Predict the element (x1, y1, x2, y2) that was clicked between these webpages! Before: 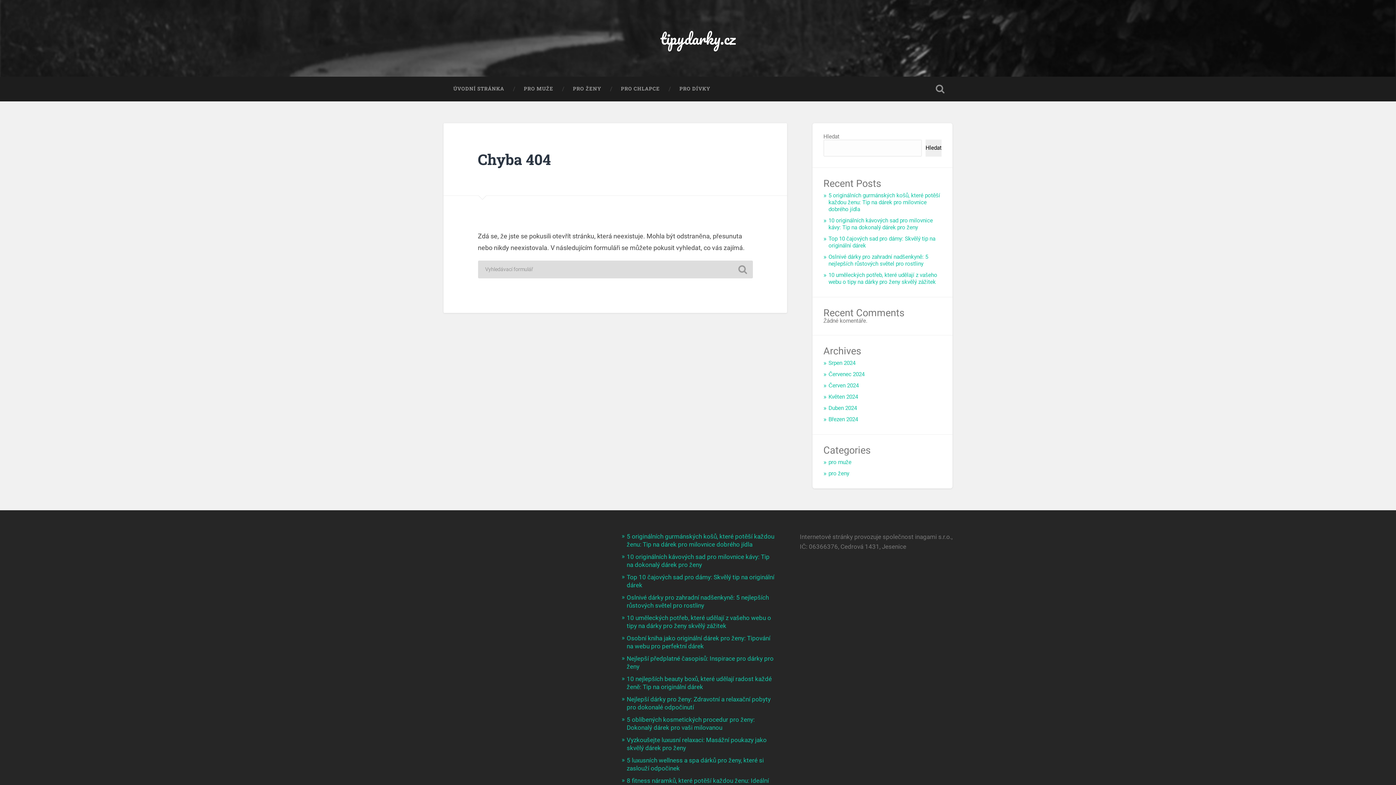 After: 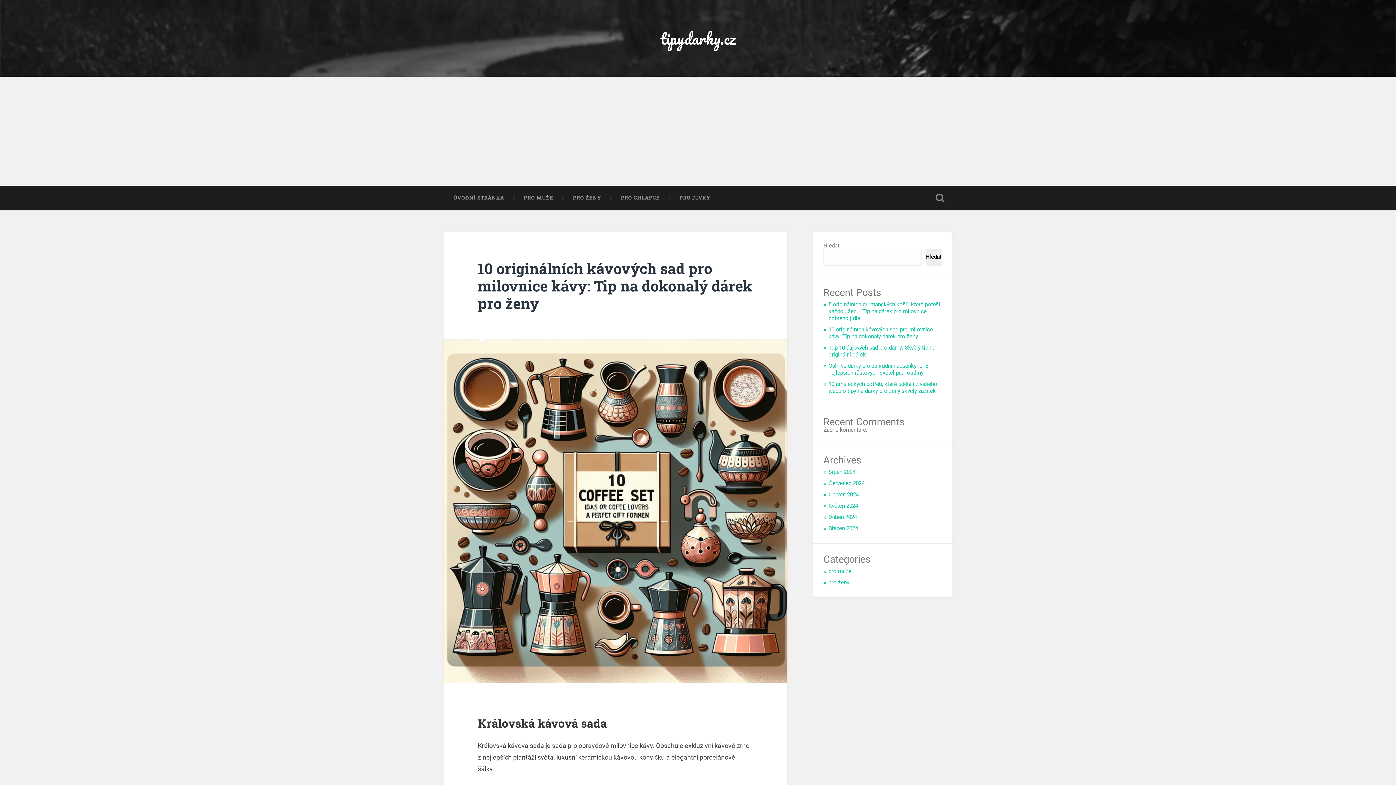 Action: label: 10 originálních kávových sad pro milovnice kávy: Tip na dokonalý dárek pro ženy bbox: (828, 217, 933, 230)